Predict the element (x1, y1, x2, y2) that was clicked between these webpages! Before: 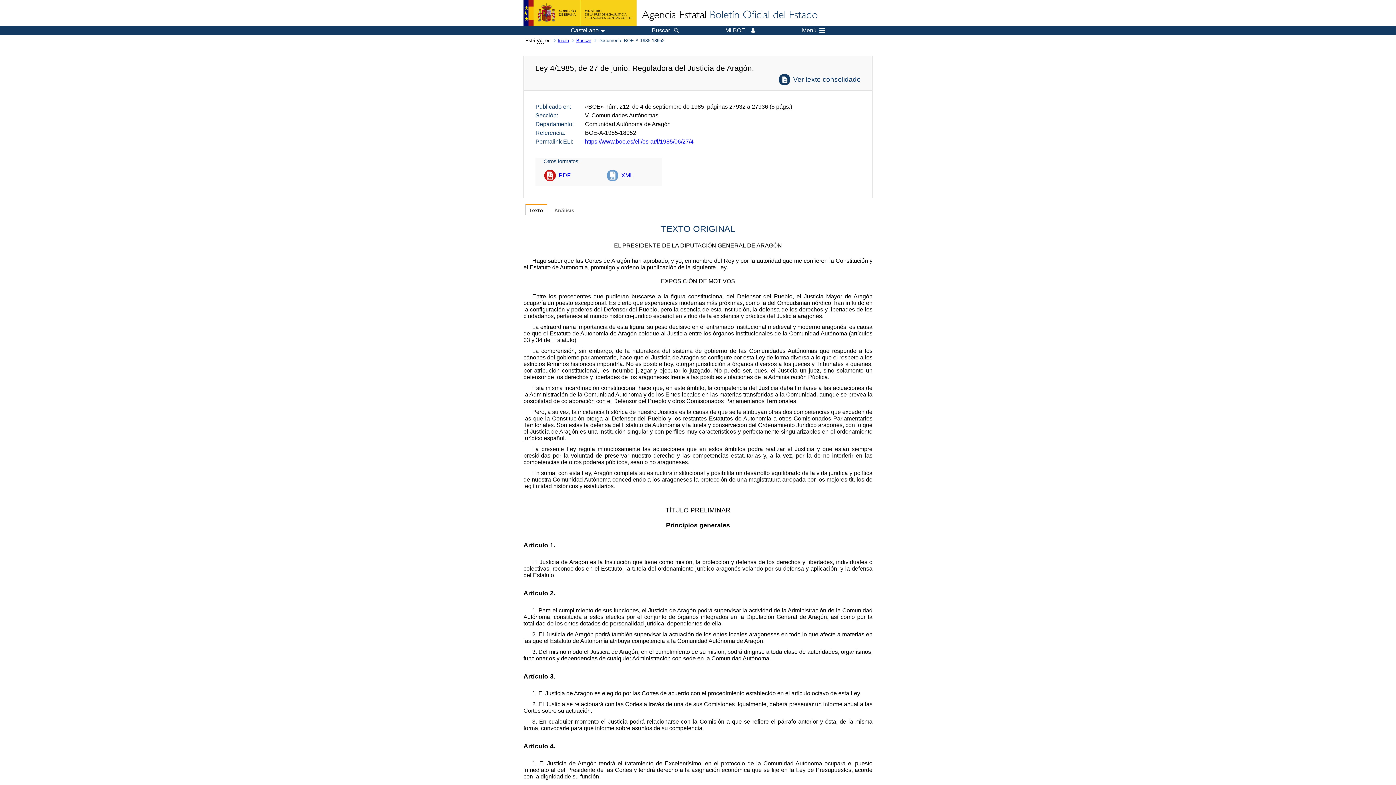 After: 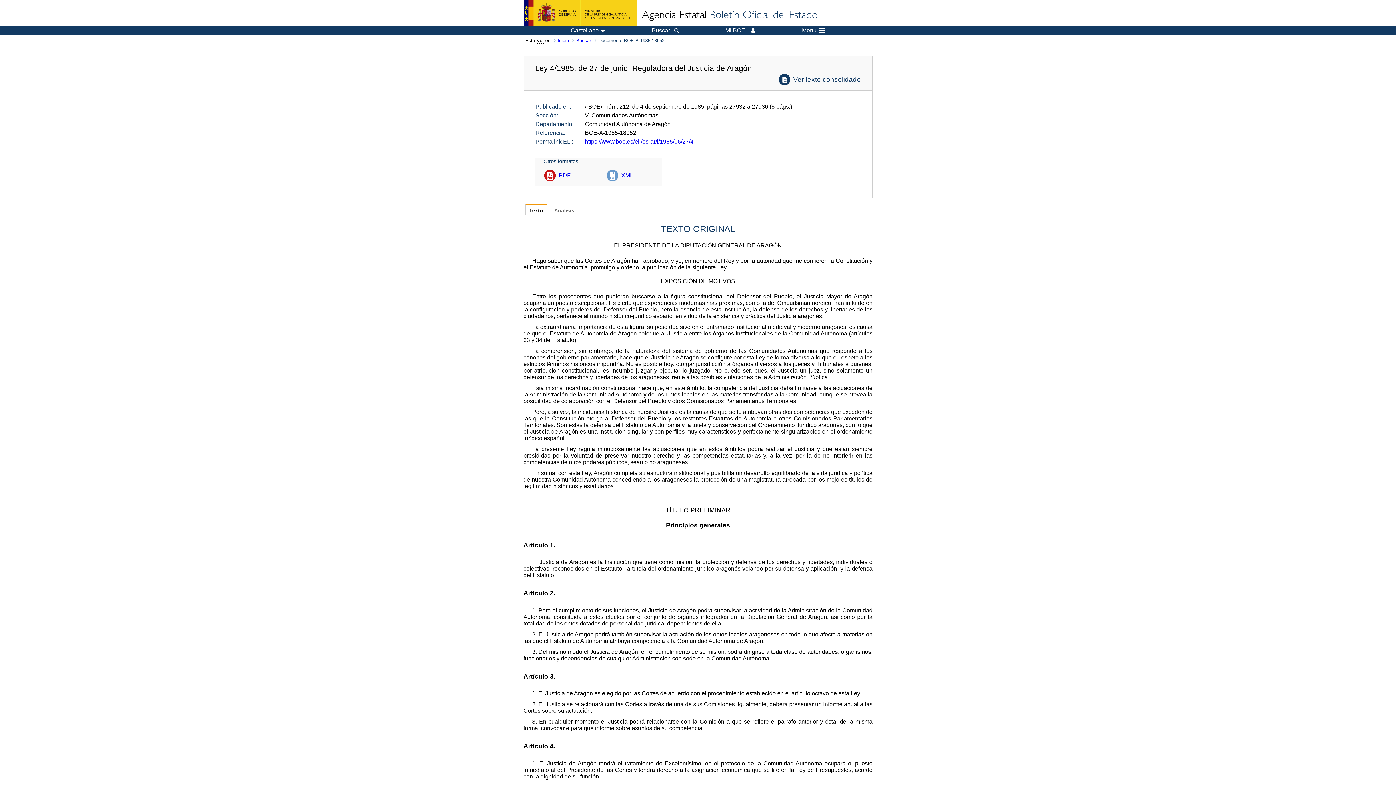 Action: bbox: (585, 138, 693, 144) label: https://www.boe.es/eli/es-ar/l/1985/06/27/4